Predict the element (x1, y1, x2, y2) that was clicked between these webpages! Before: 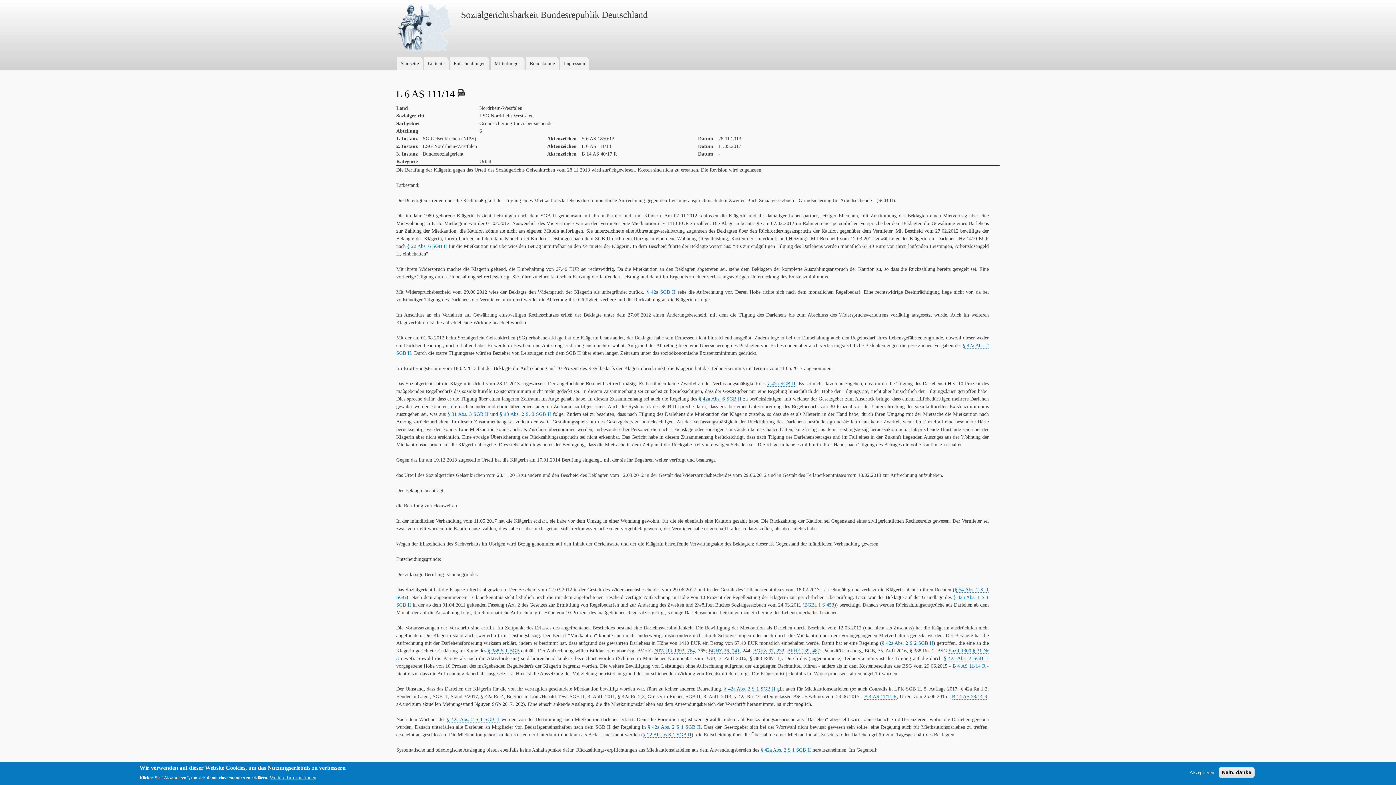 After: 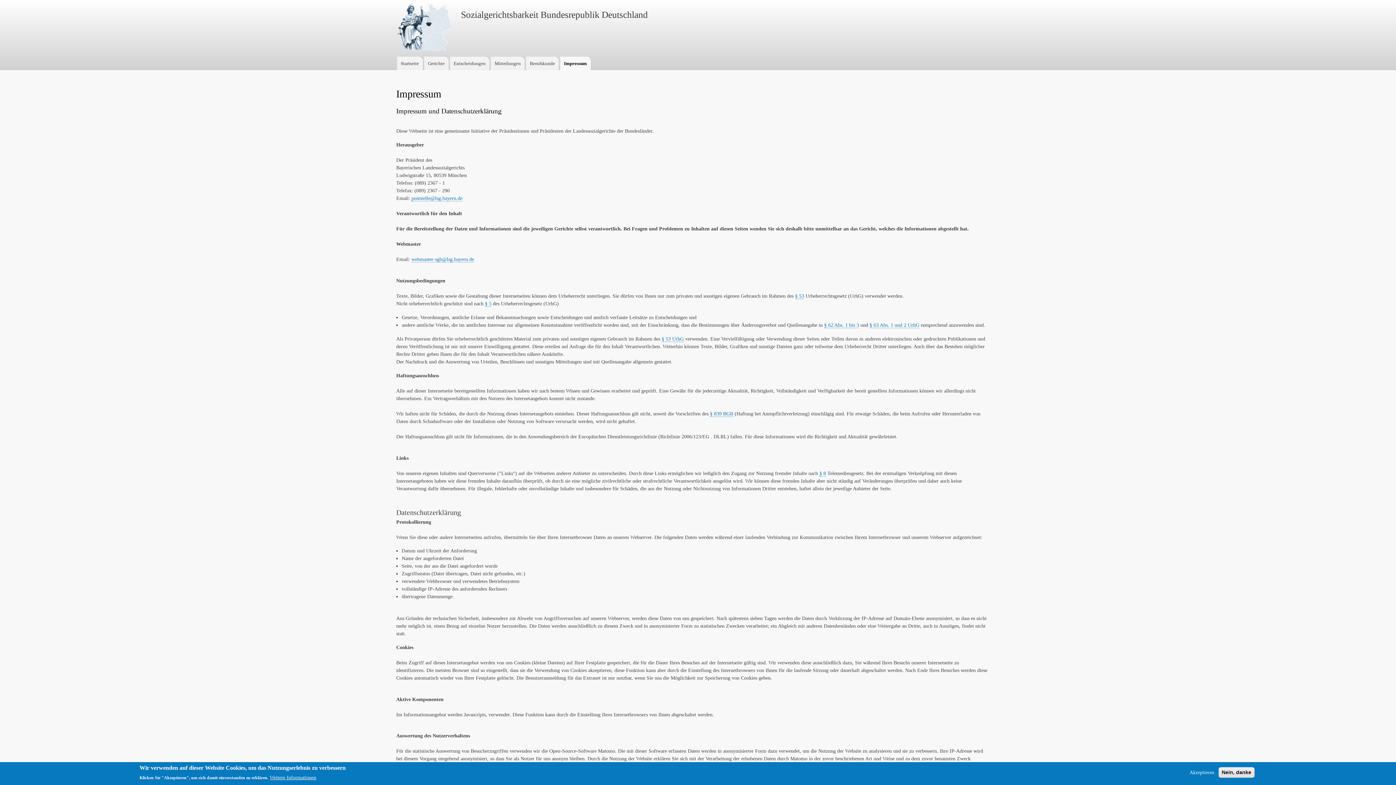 Action: label: Weitere Informationen bbox: (269, 774, 316, 781)